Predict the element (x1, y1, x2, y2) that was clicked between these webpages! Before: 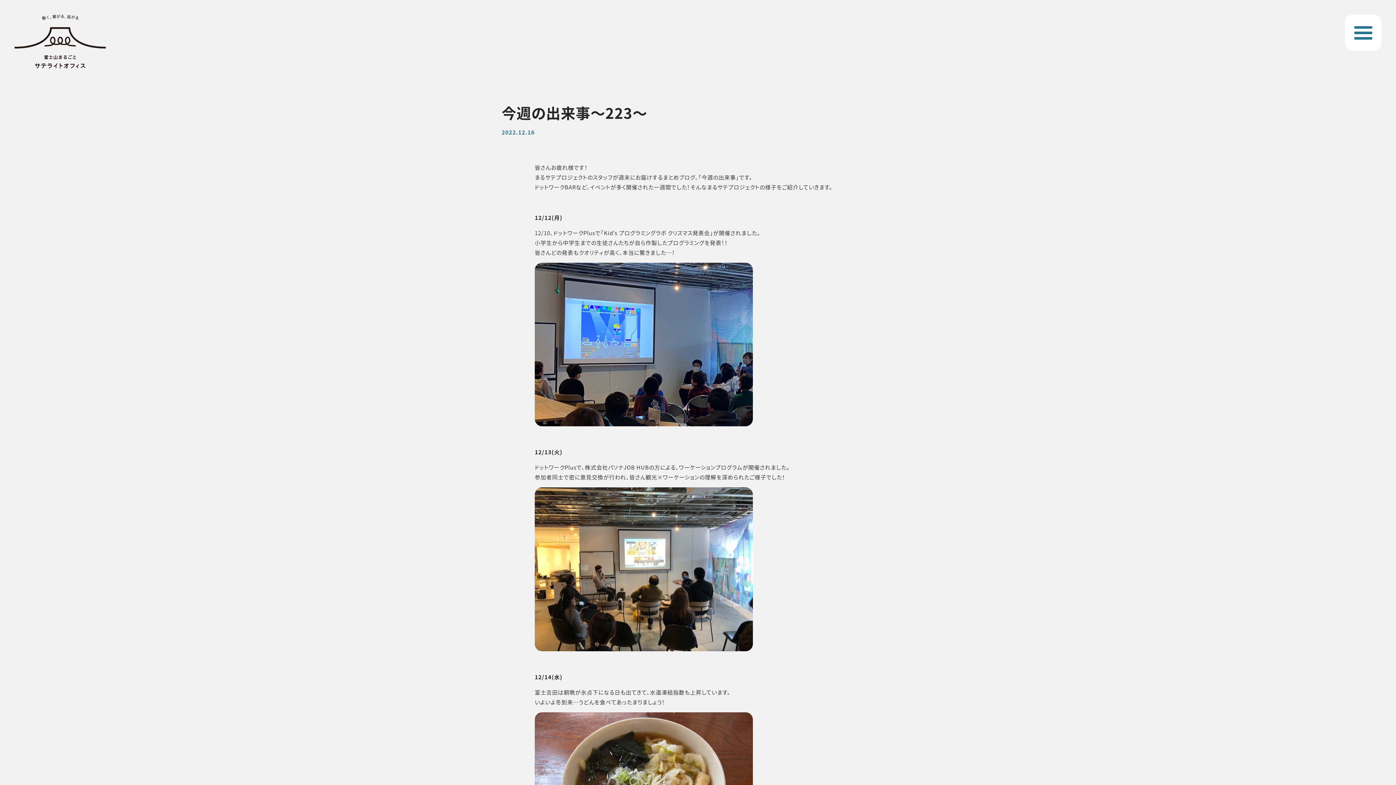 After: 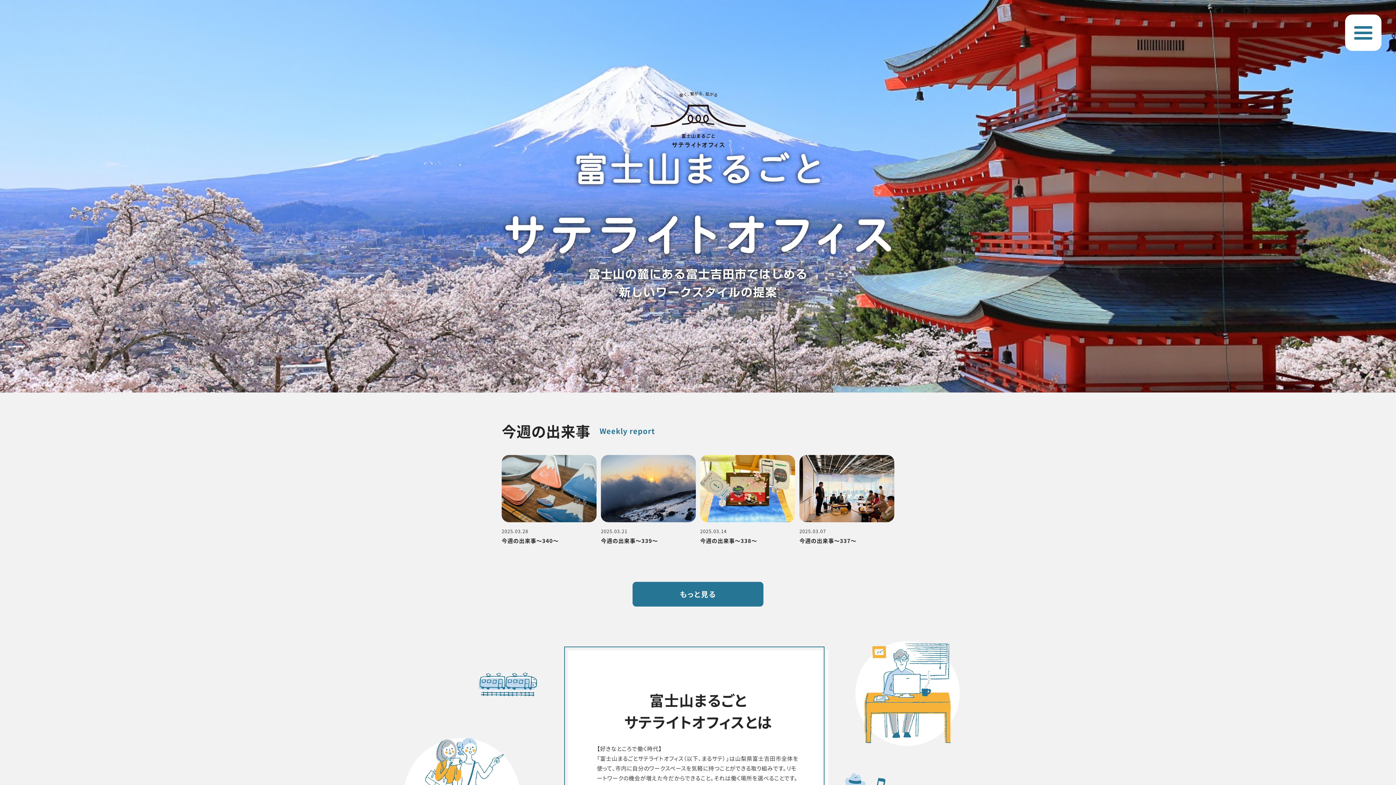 Action: bbox: (14, 15, 105, 23)